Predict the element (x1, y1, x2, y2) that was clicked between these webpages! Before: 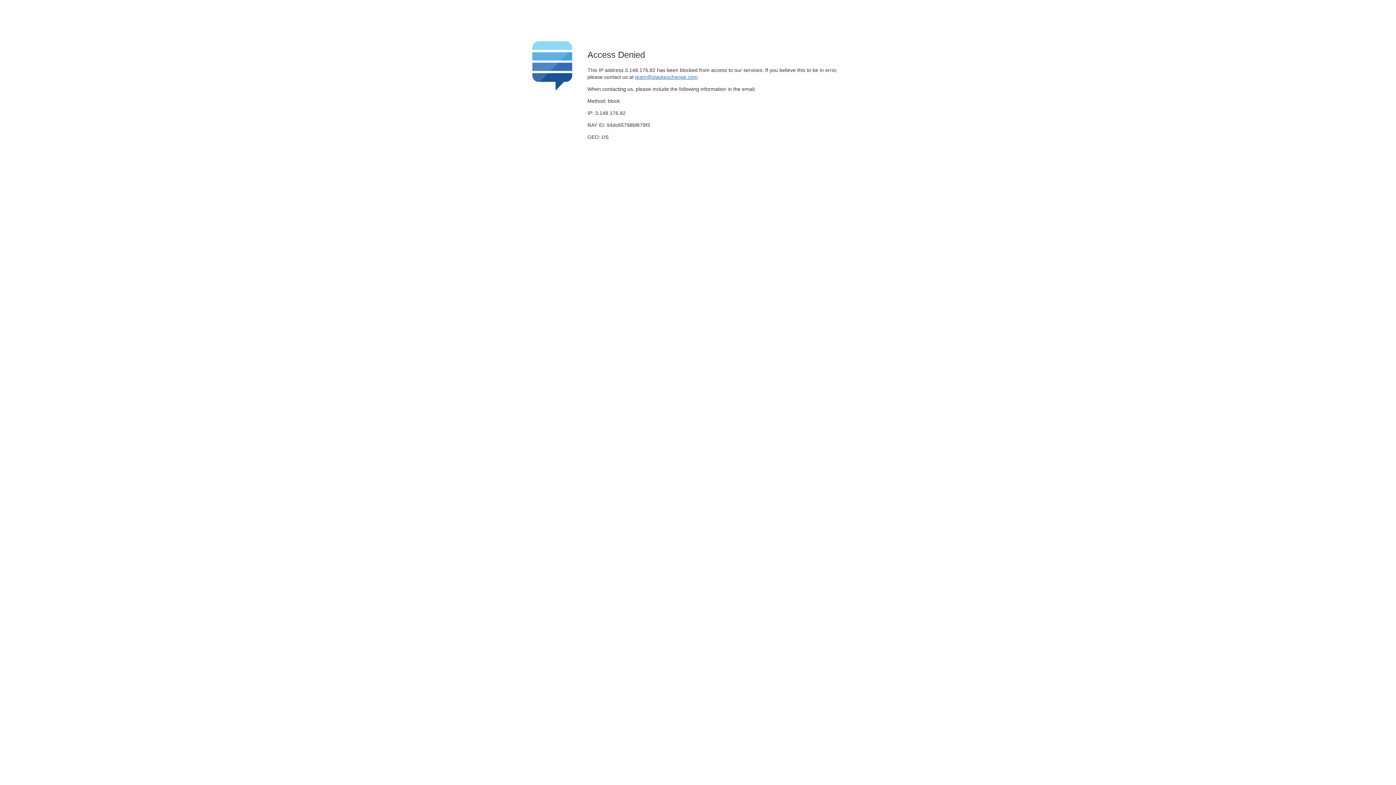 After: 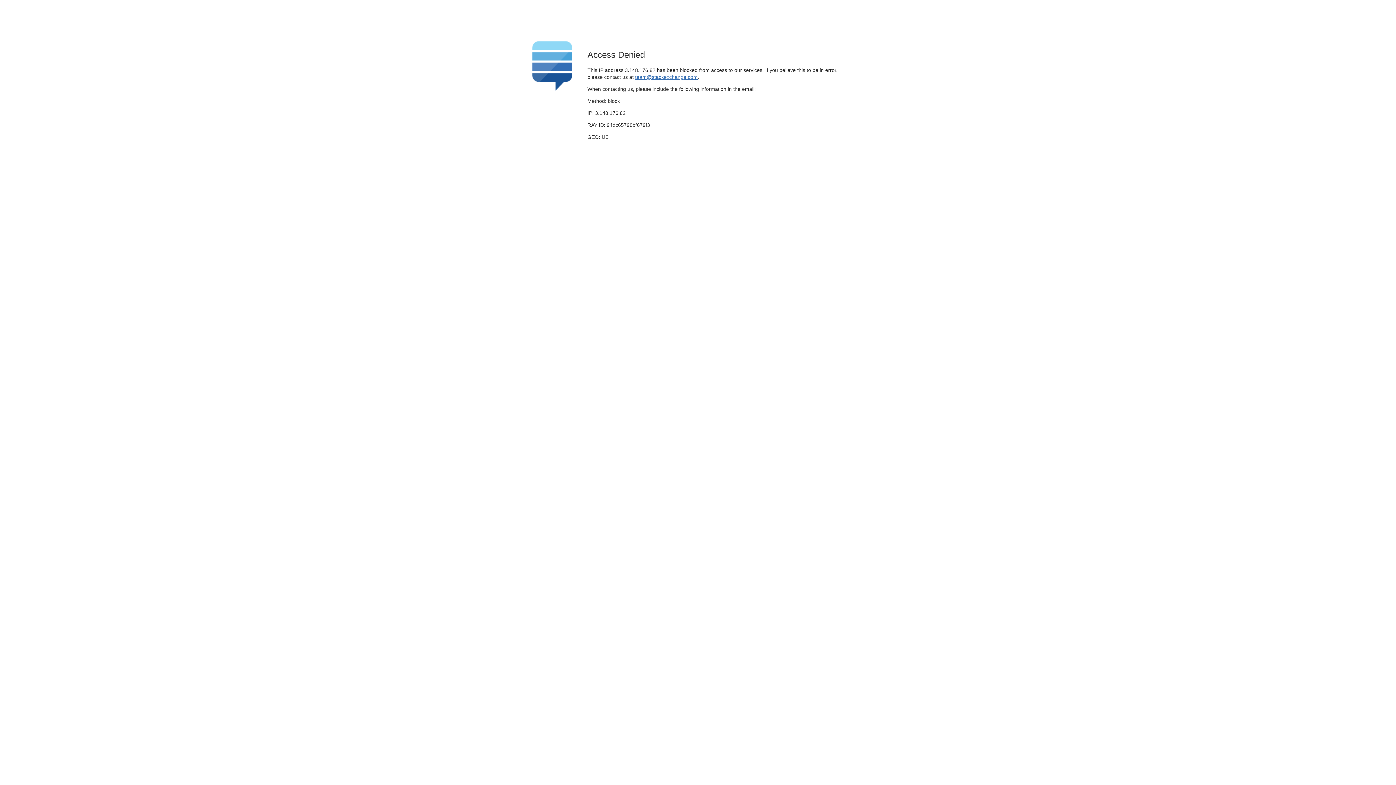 Action: label: team@stackexchange.com bbox: (635, 74, 697, 79)